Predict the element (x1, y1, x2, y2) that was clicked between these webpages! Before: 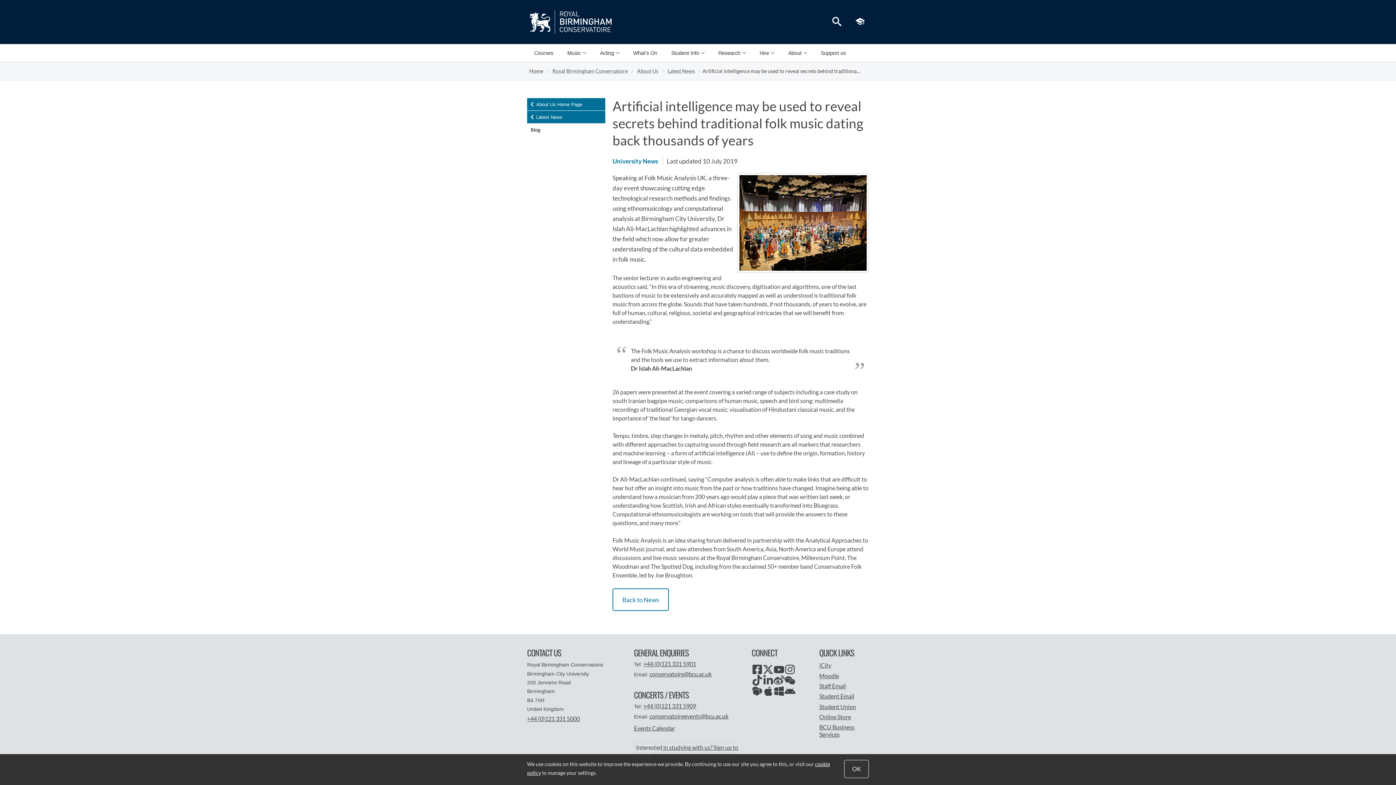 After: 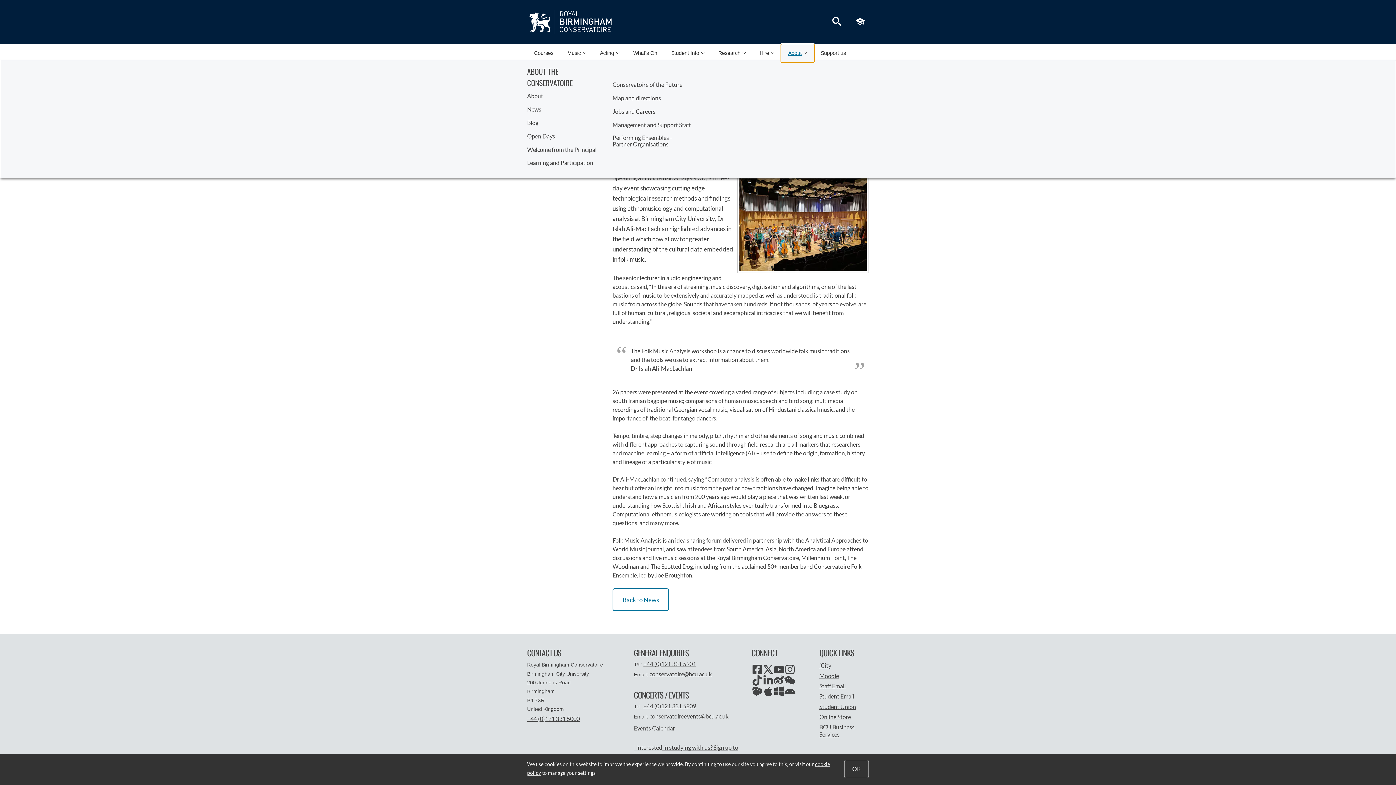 Action: label: About bbox: (781, 44, 814, 62)